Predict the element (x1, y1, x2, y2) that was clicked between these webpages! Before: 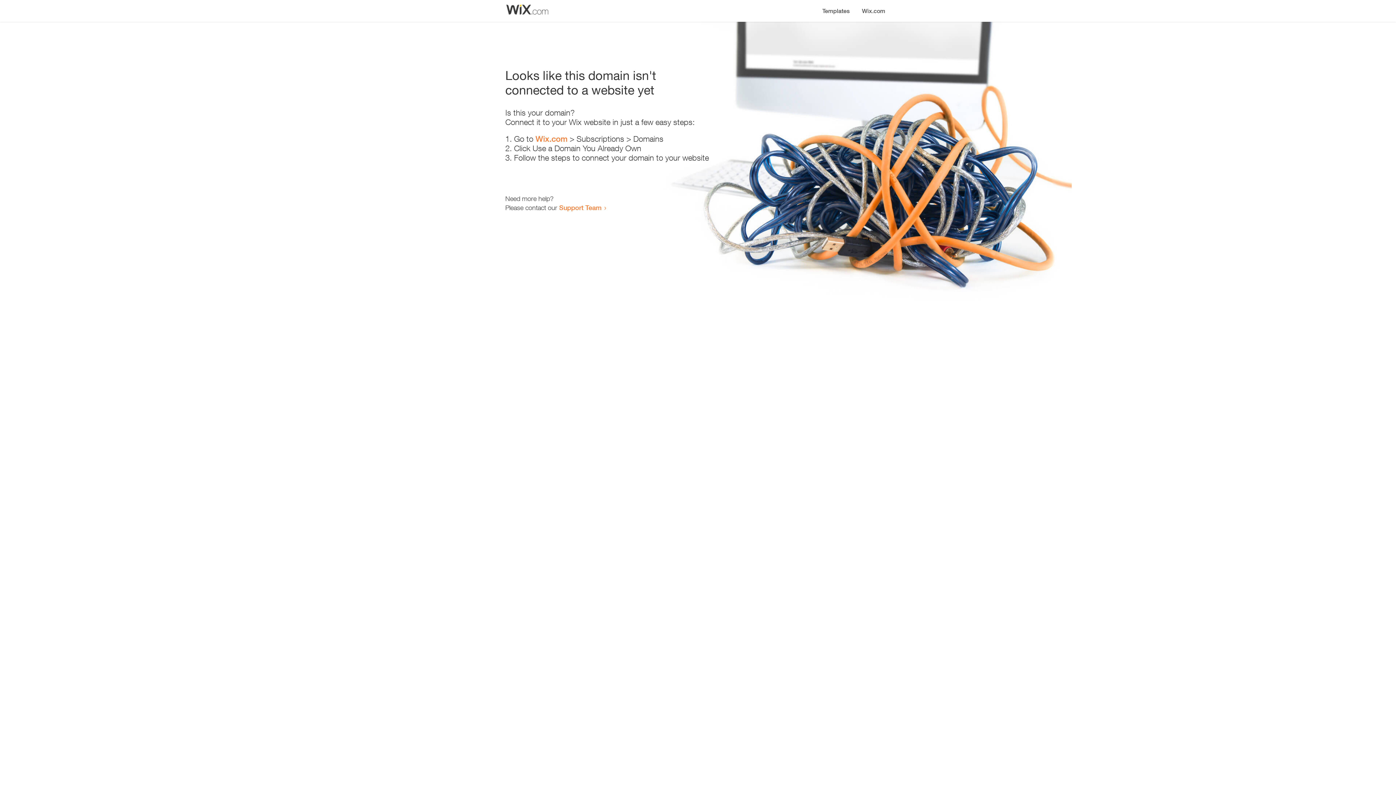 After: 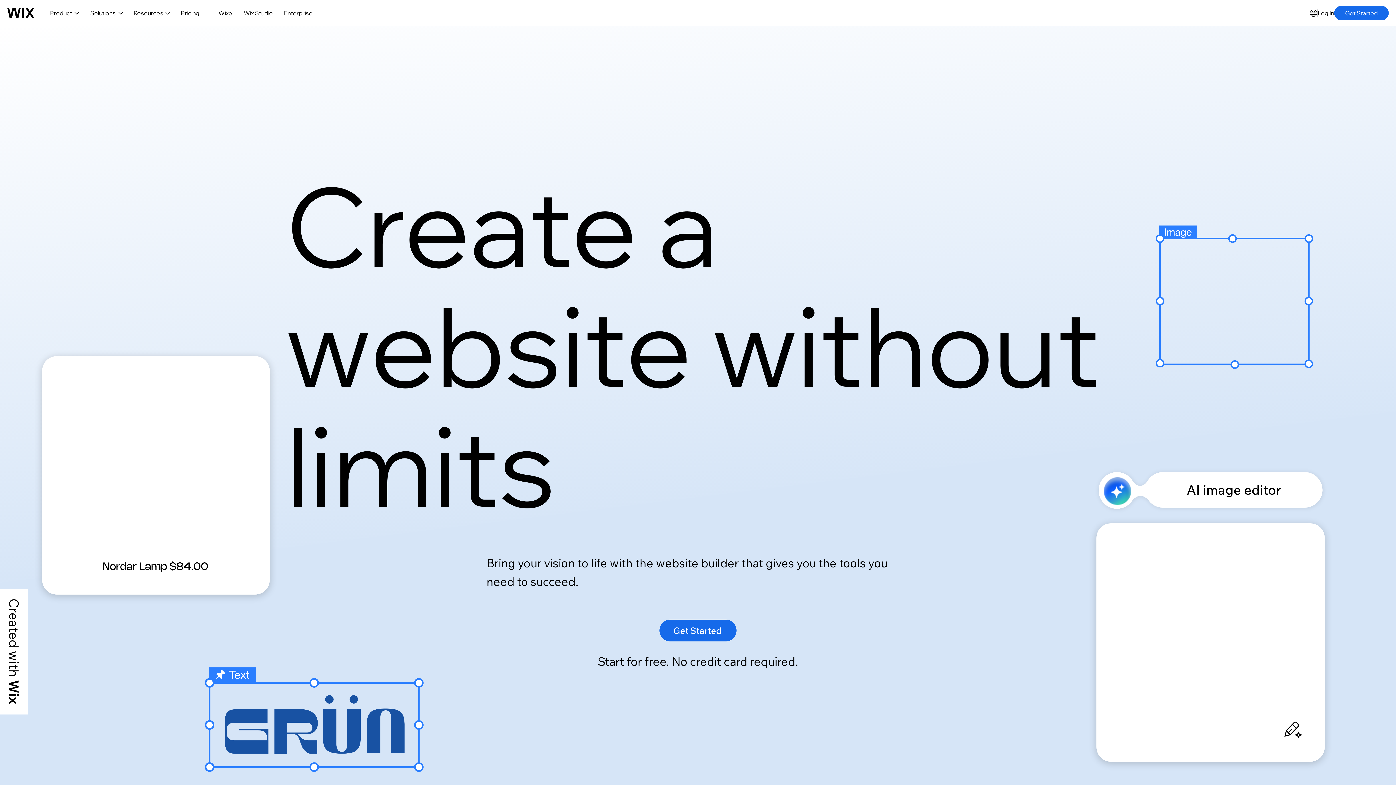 Action: label: Wix.com bbox: (856, 0, 890, 14)